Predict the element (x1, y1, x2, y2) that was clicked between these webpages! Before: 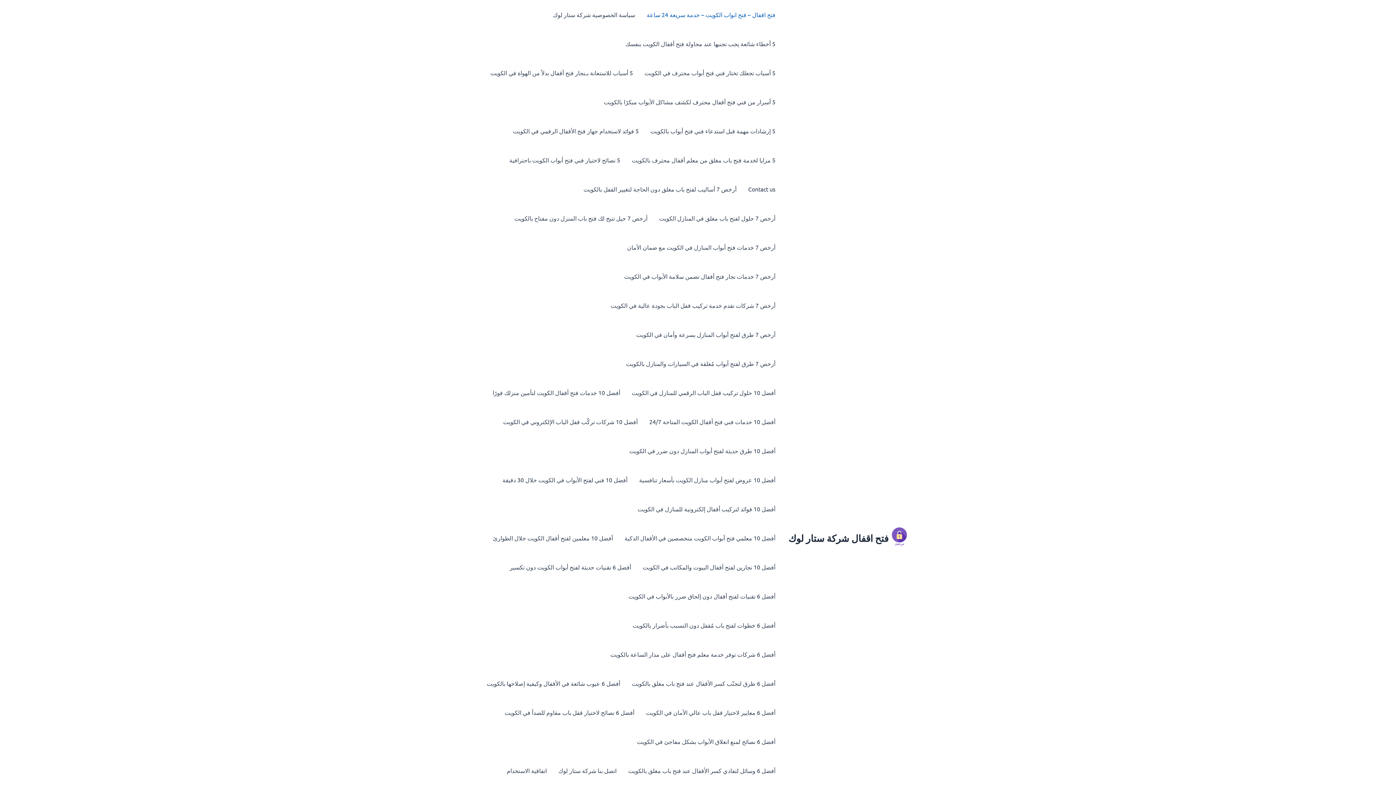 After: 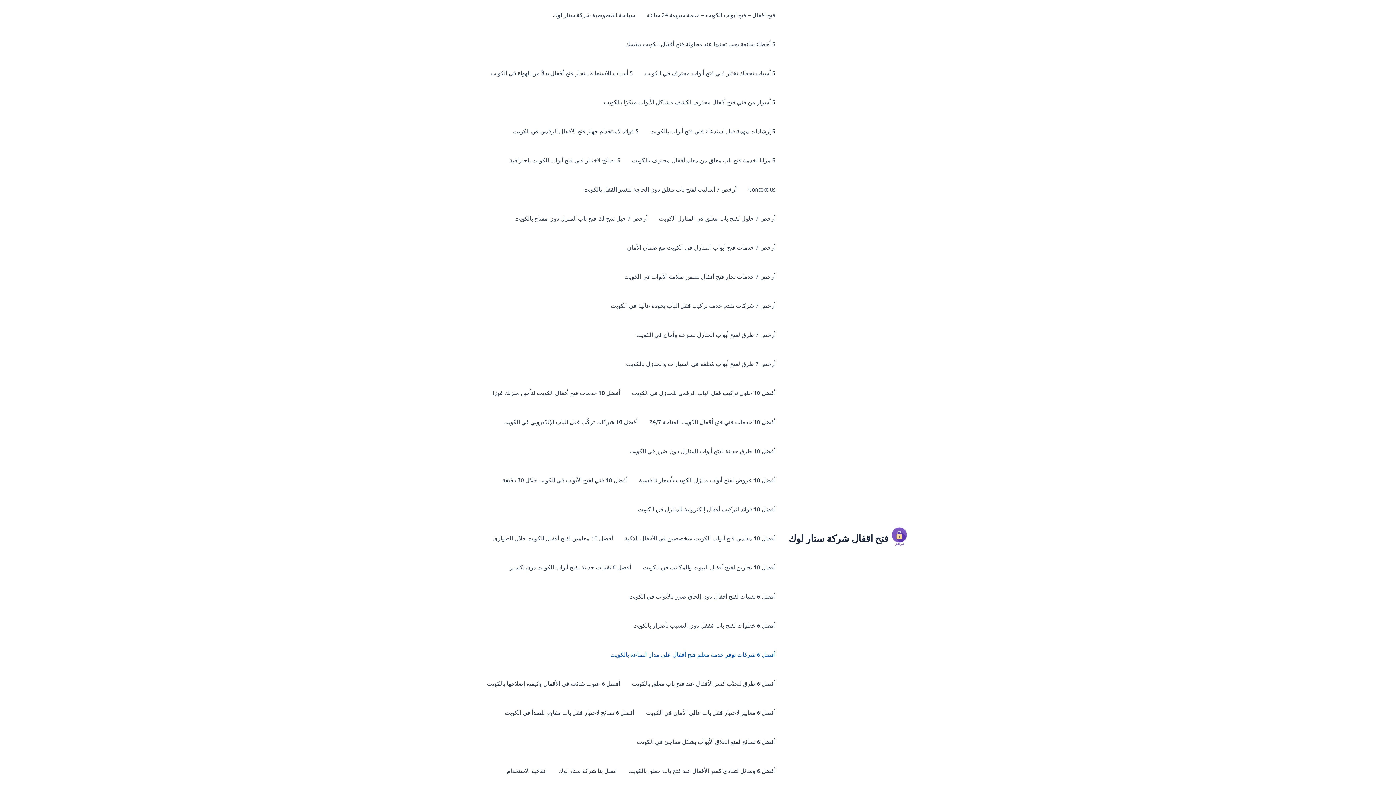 Action: bbox: (604, 640, 781, 669) label: أفضل 6 شركات توفر خدمة معلم فتح أقفال على مدار الساعة بالكويت